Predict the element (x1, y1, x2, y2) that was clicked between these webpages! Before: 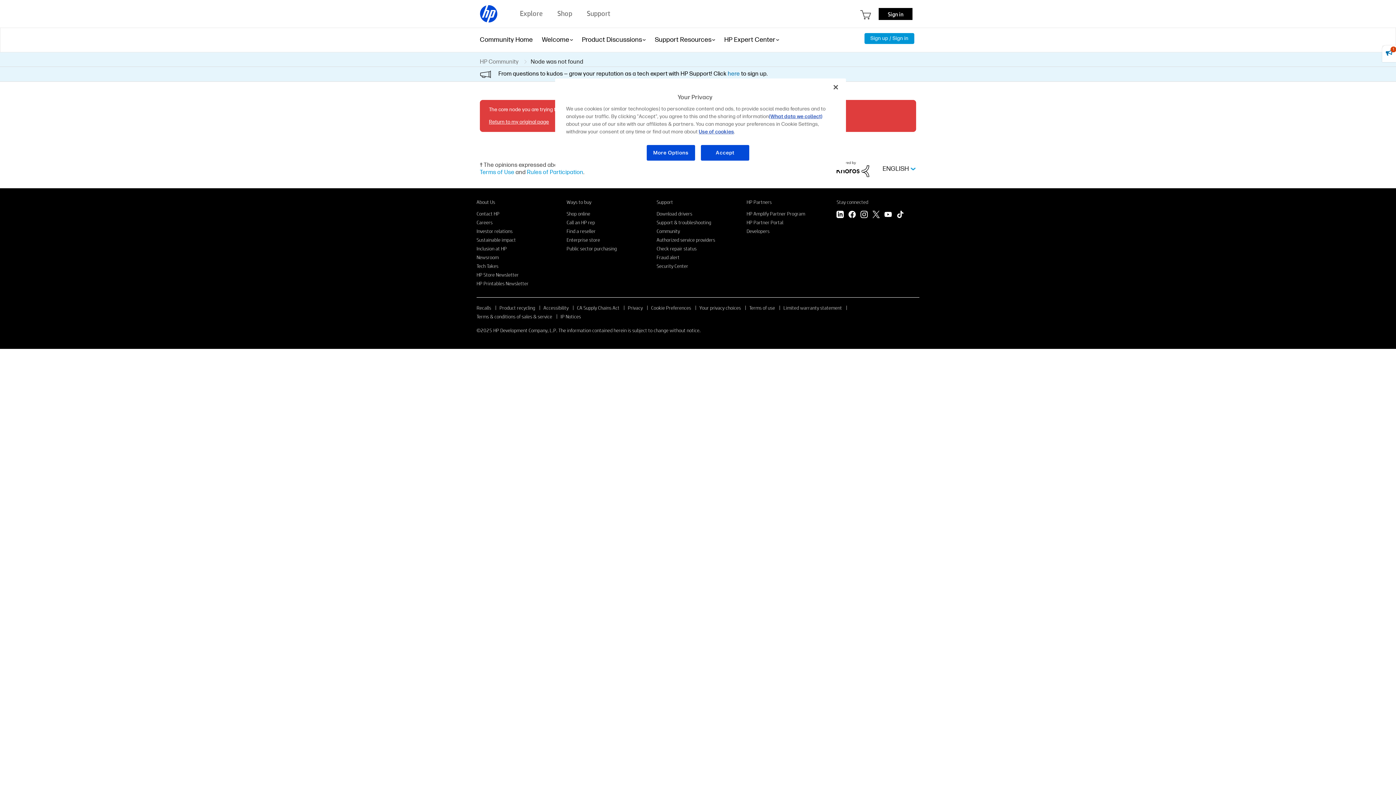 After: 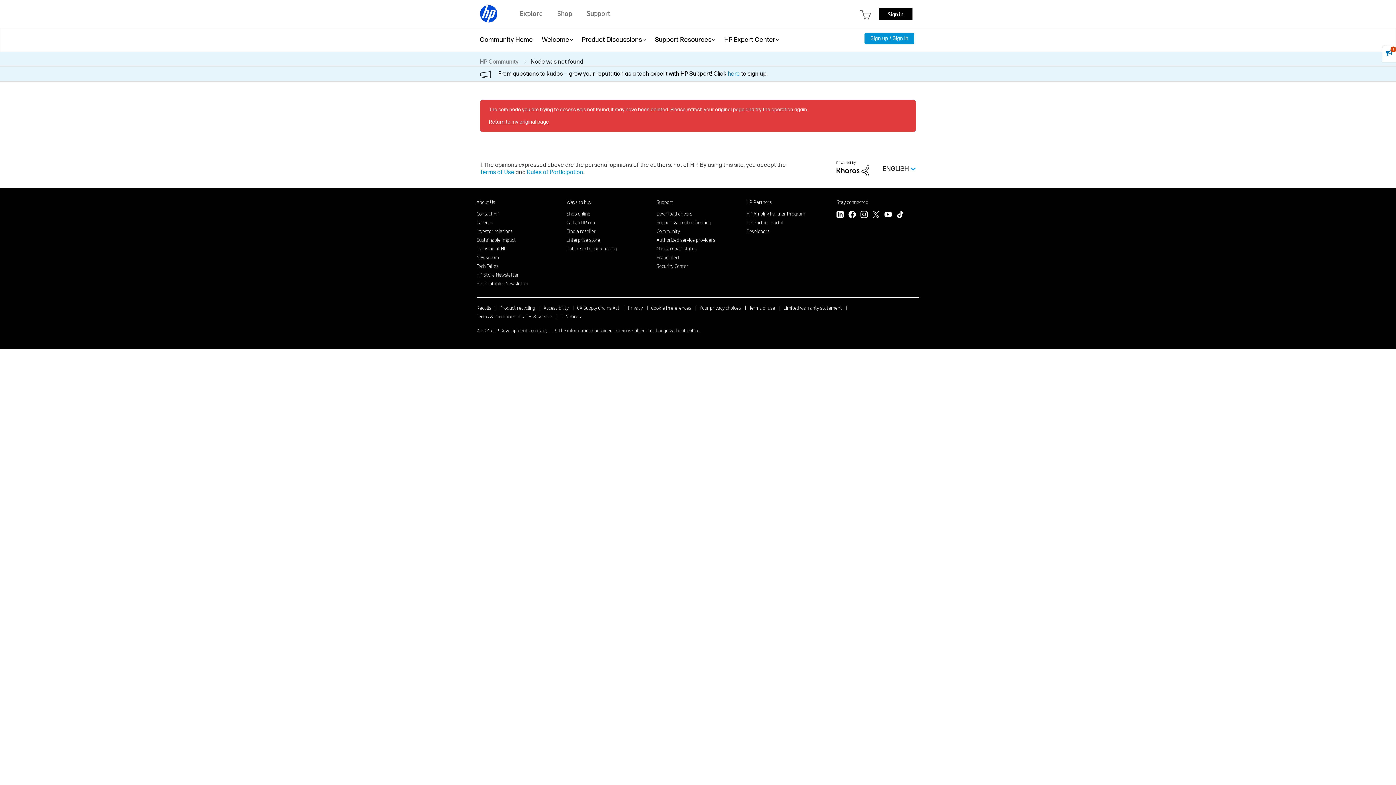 Action: label: Accept bbox: (700, 144, 749, 161)